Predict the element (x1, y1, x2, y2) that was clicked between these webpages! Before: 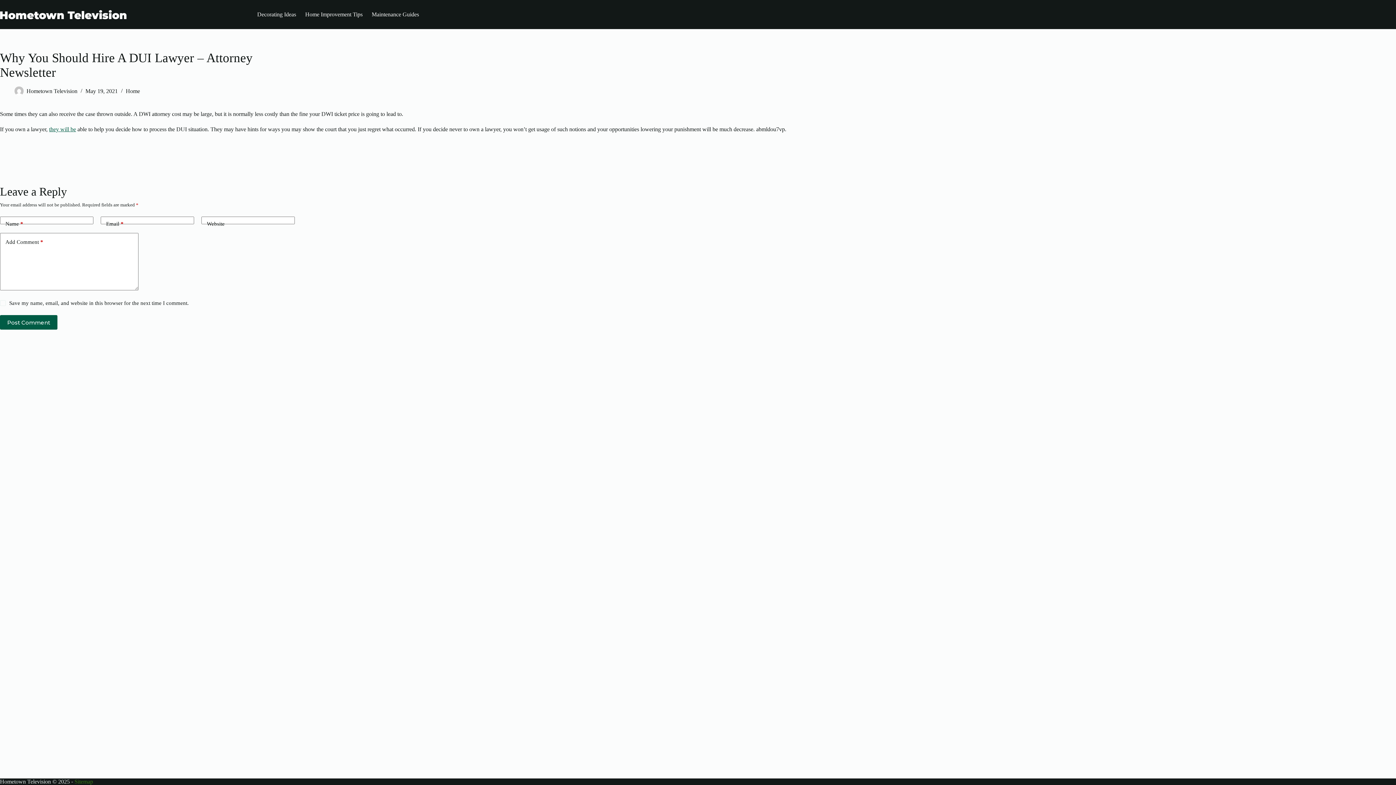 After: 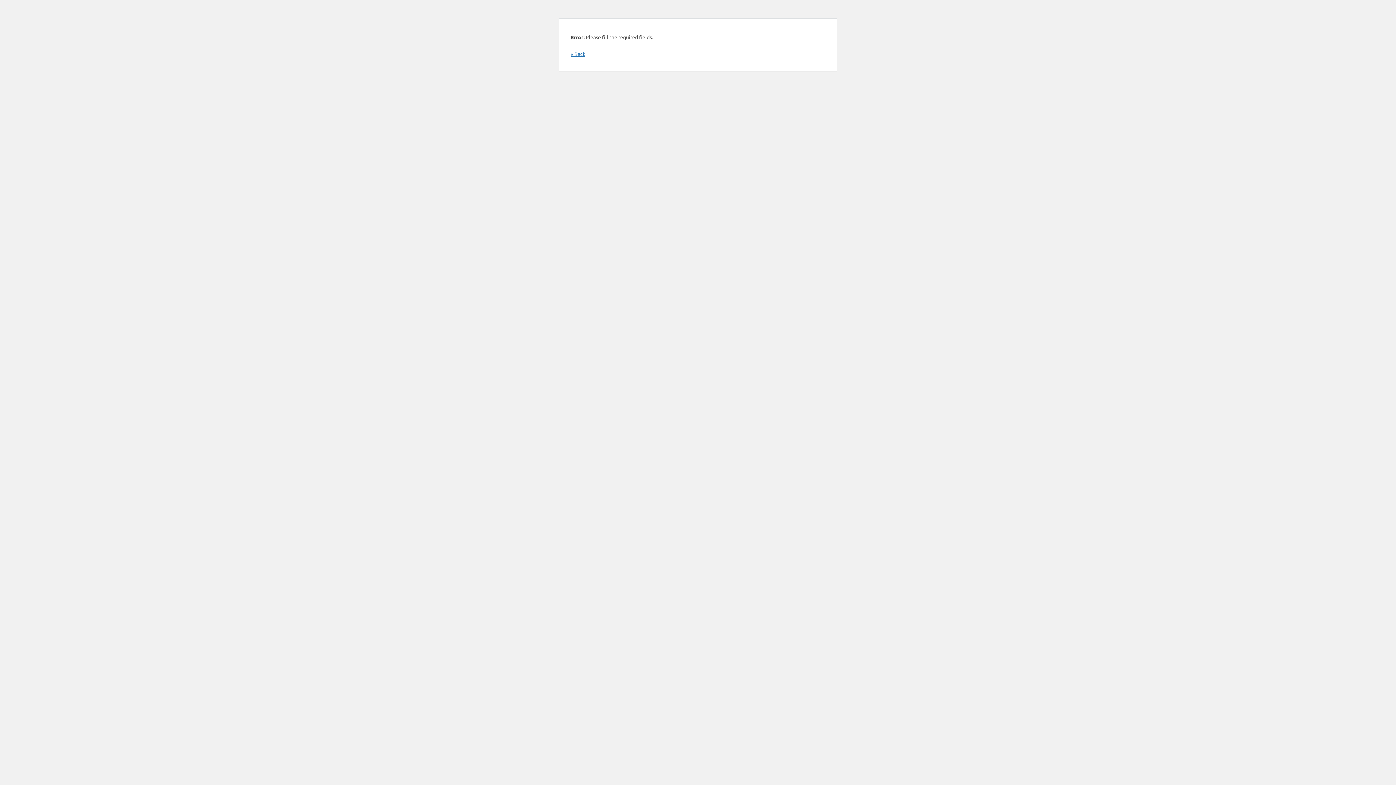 Action: bbox: (0, 315, 57, 329) label: Post Comment